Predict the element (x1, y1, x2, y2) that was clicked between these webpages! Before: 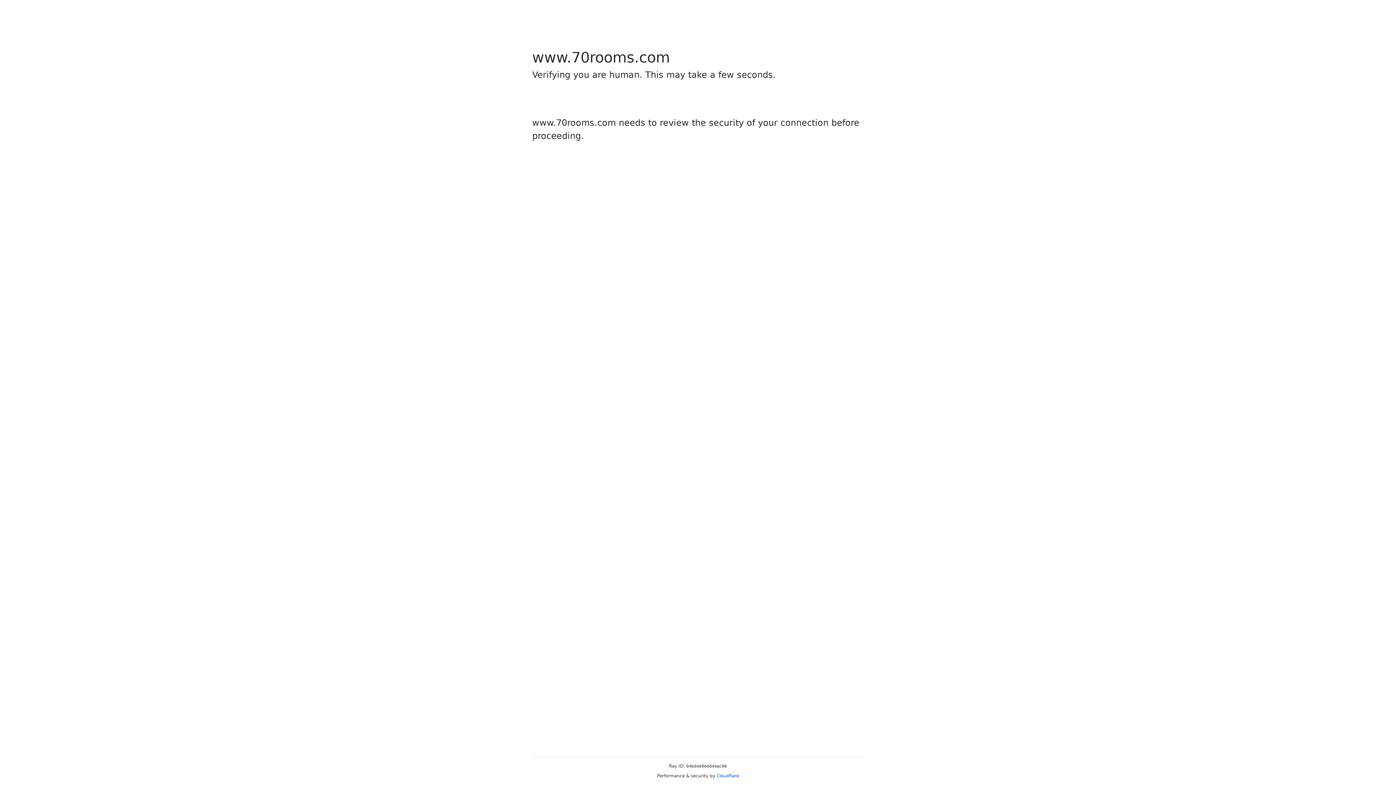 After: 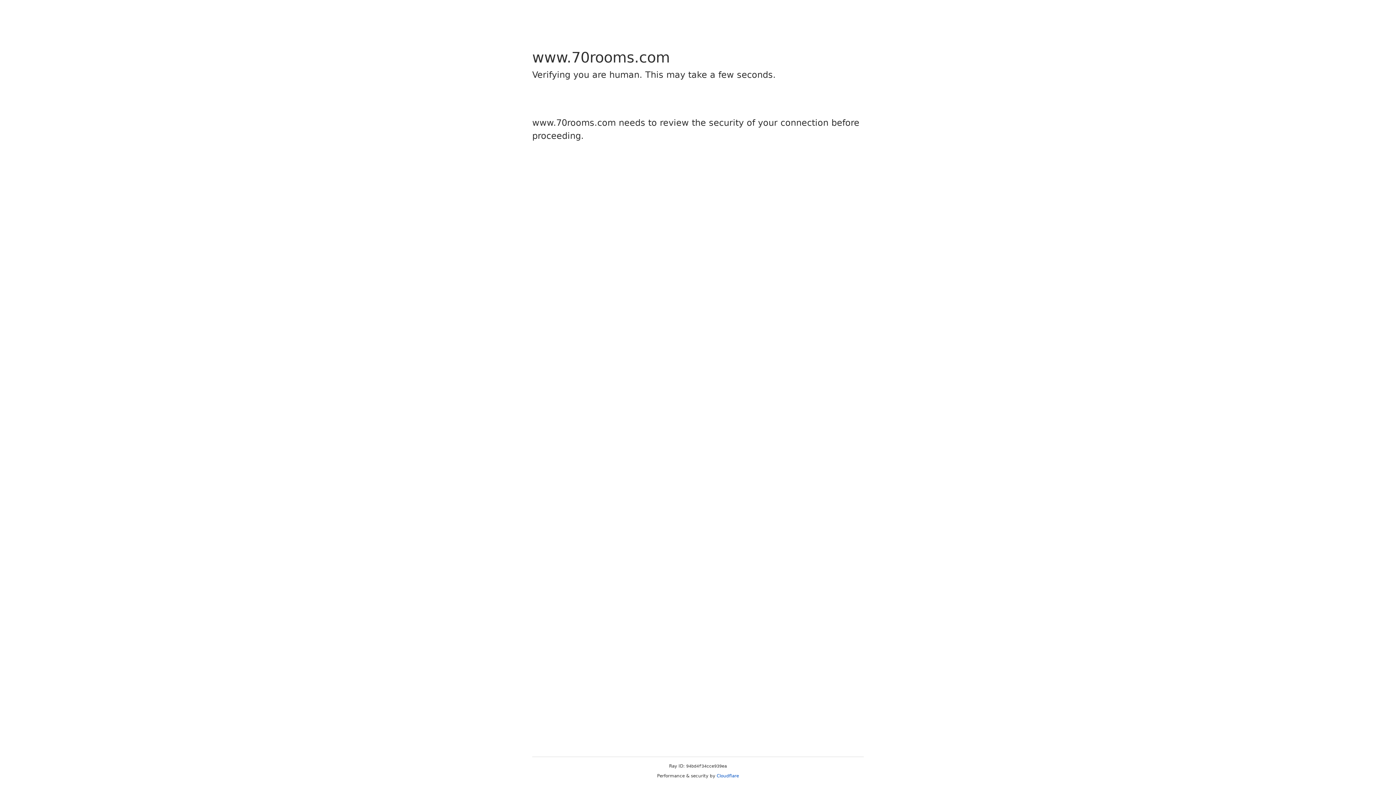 Action: bbox: (716, 773, 739, 778) label: Cloudflare